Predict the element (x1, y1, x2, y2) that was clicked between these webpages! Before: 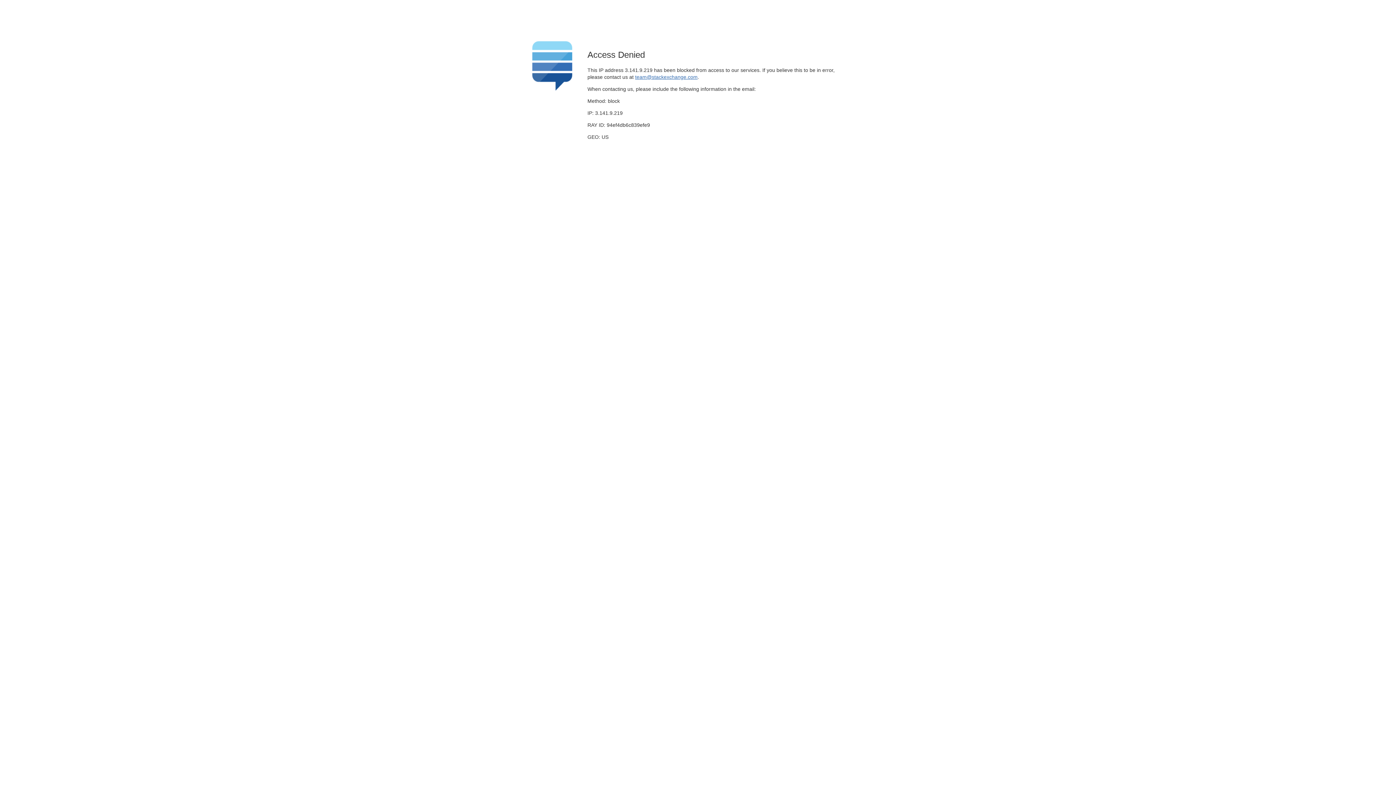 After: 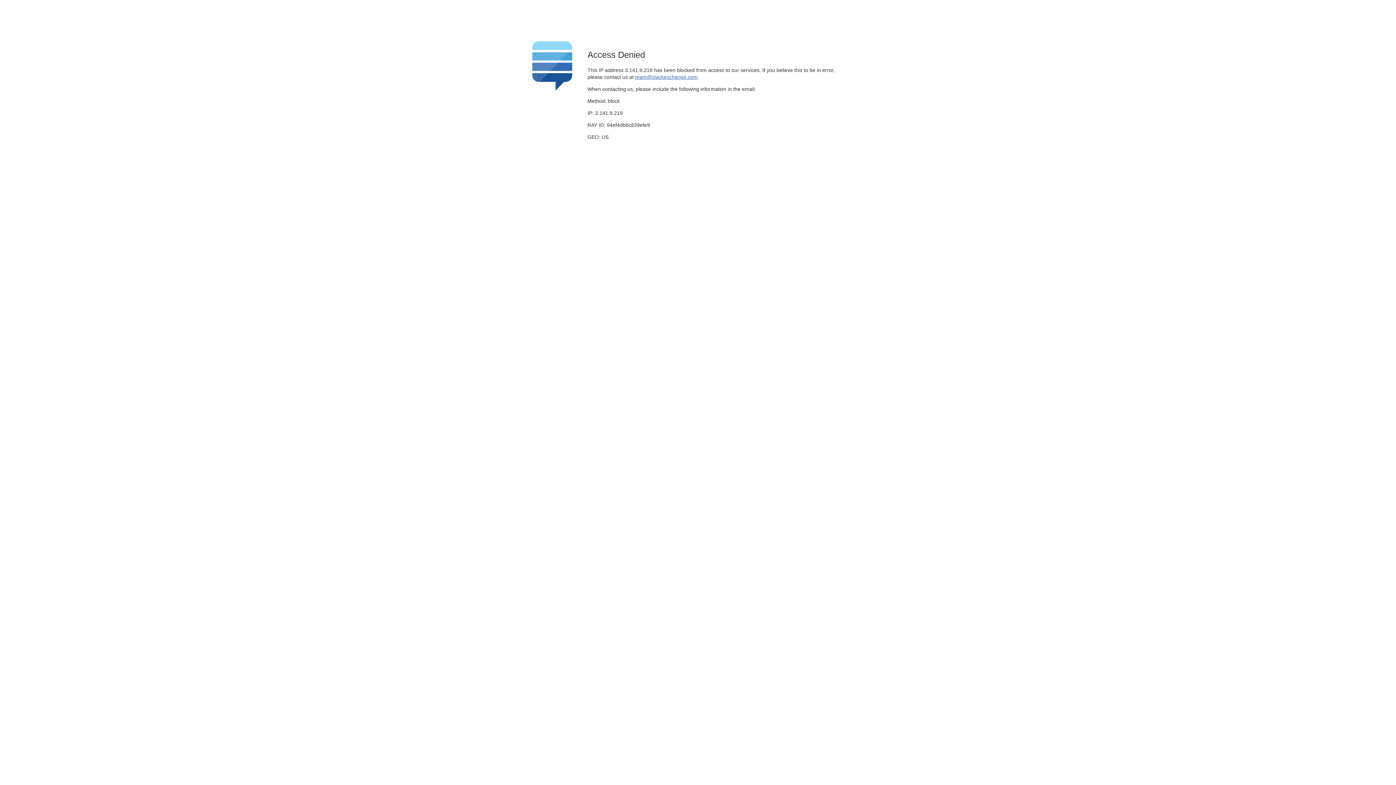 Action: label: team@stackexchange.com bbox: (635, 74, 697, 79)